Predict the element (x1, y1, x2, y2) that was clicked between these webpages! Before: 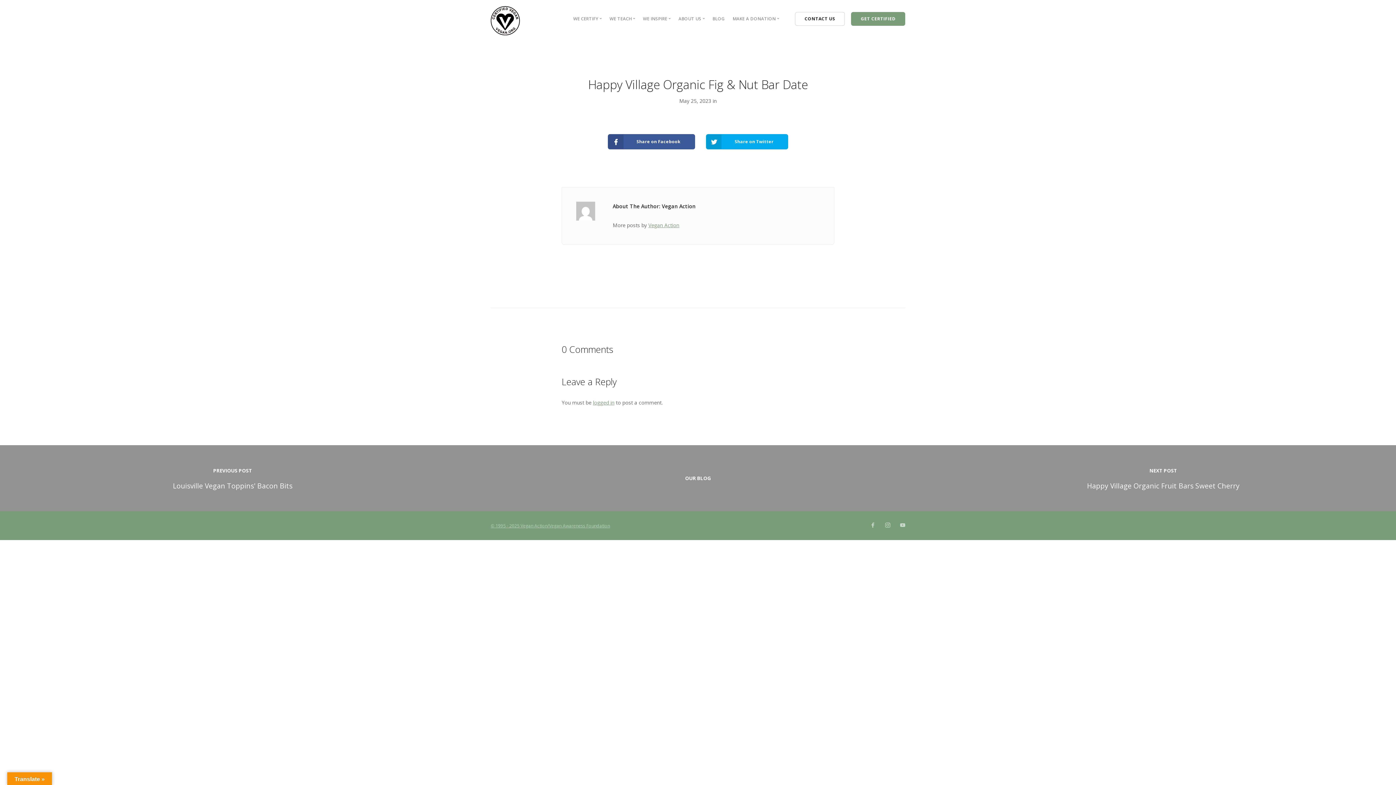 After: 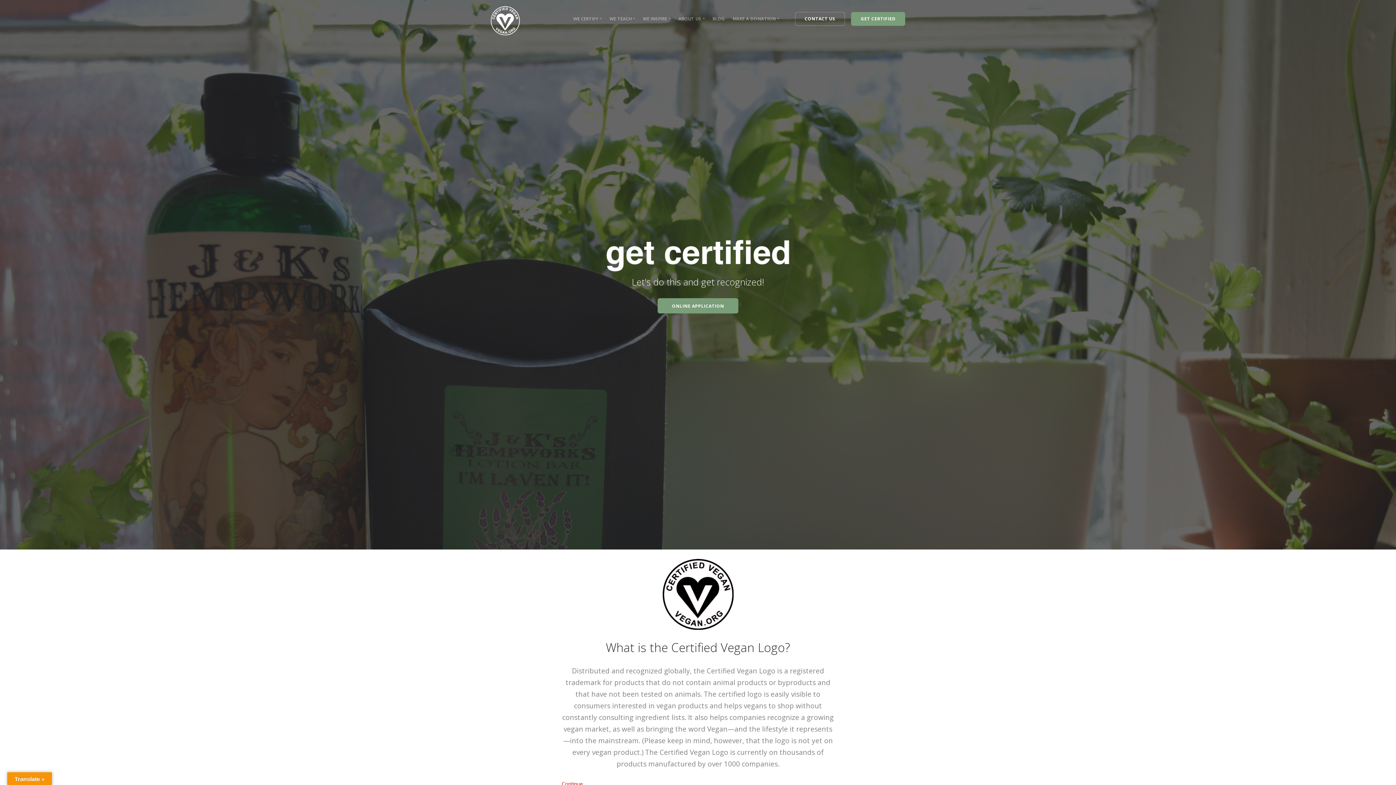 Action: bbox: (851, 12, 905, 25) label: GET CERTIFIED